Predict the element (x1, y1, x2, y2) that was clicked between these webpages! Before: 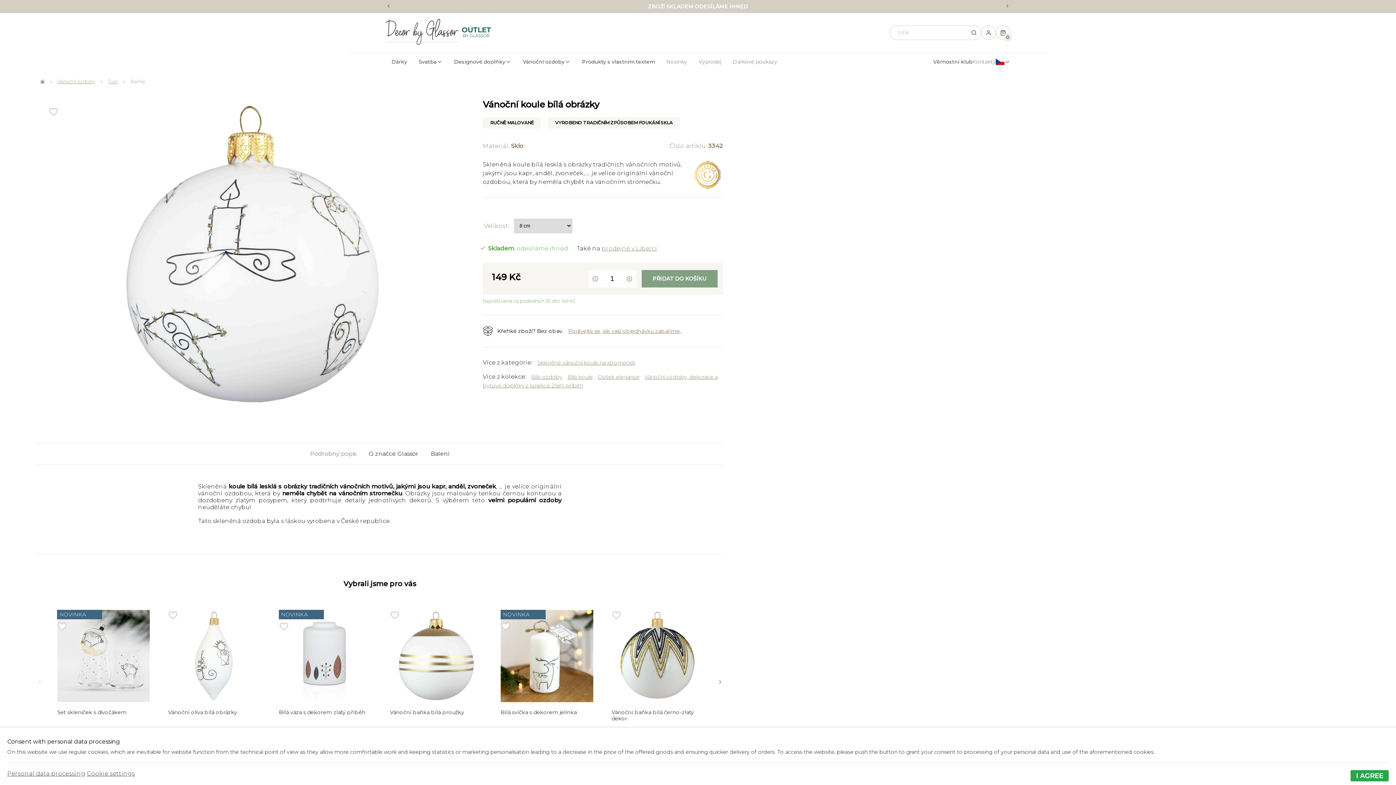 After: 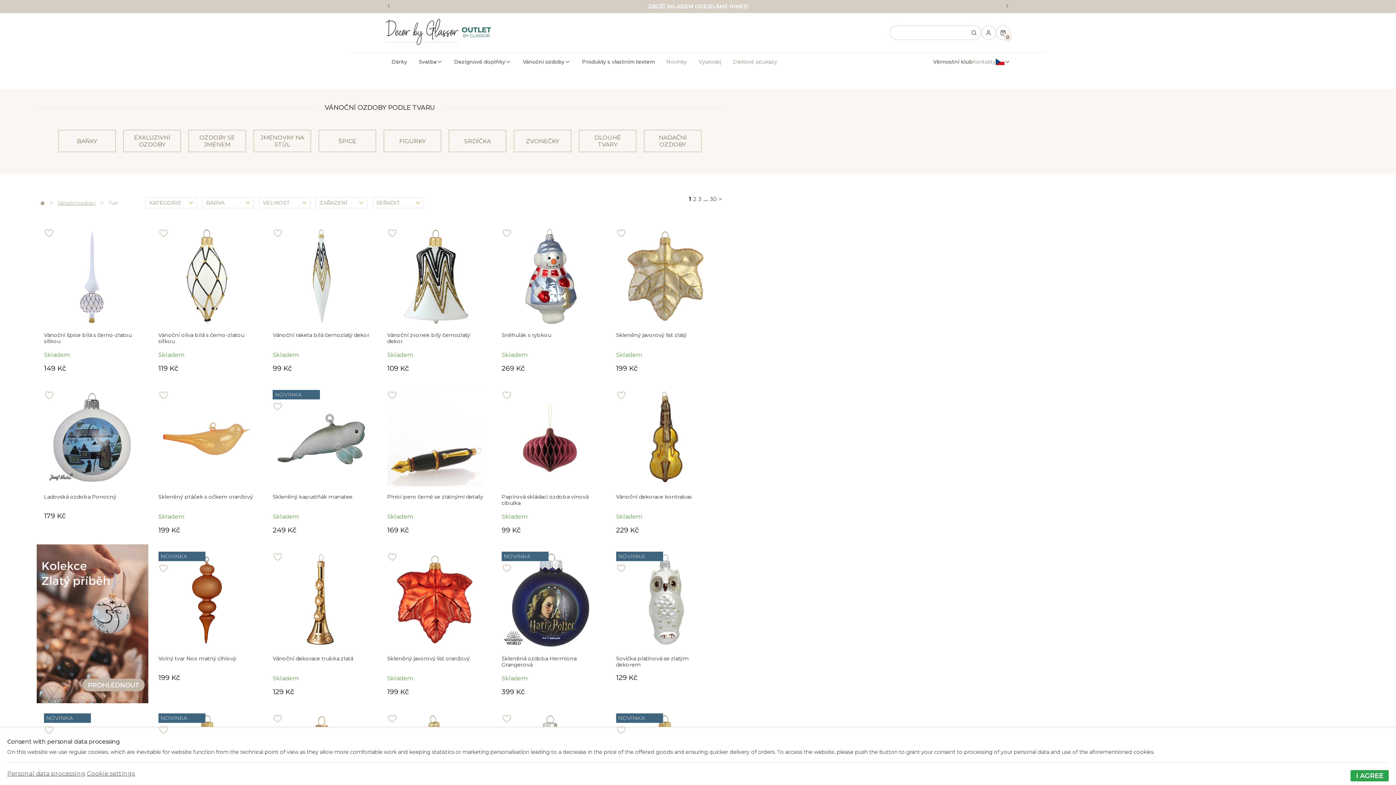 Action: bbox: (108, 78, 117, 84) label: Tvar